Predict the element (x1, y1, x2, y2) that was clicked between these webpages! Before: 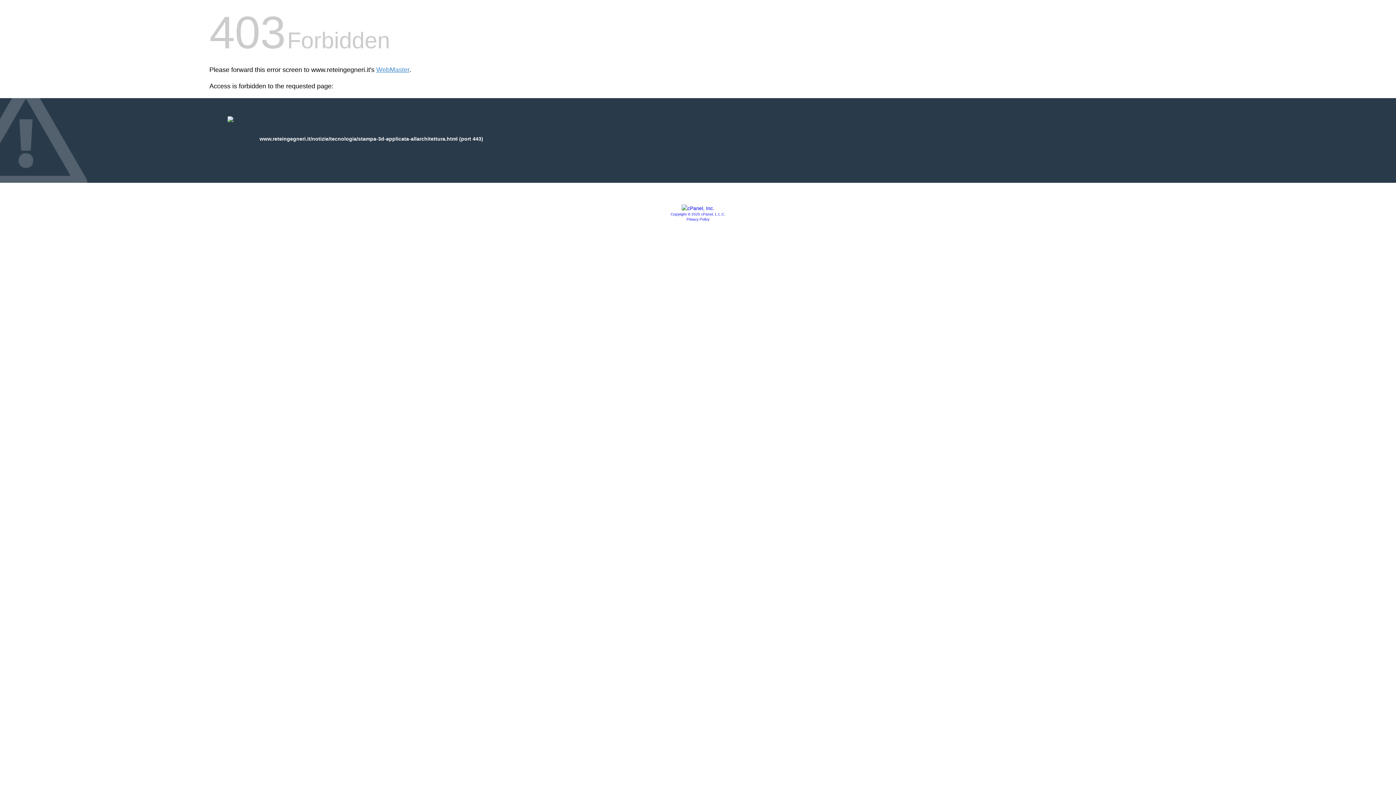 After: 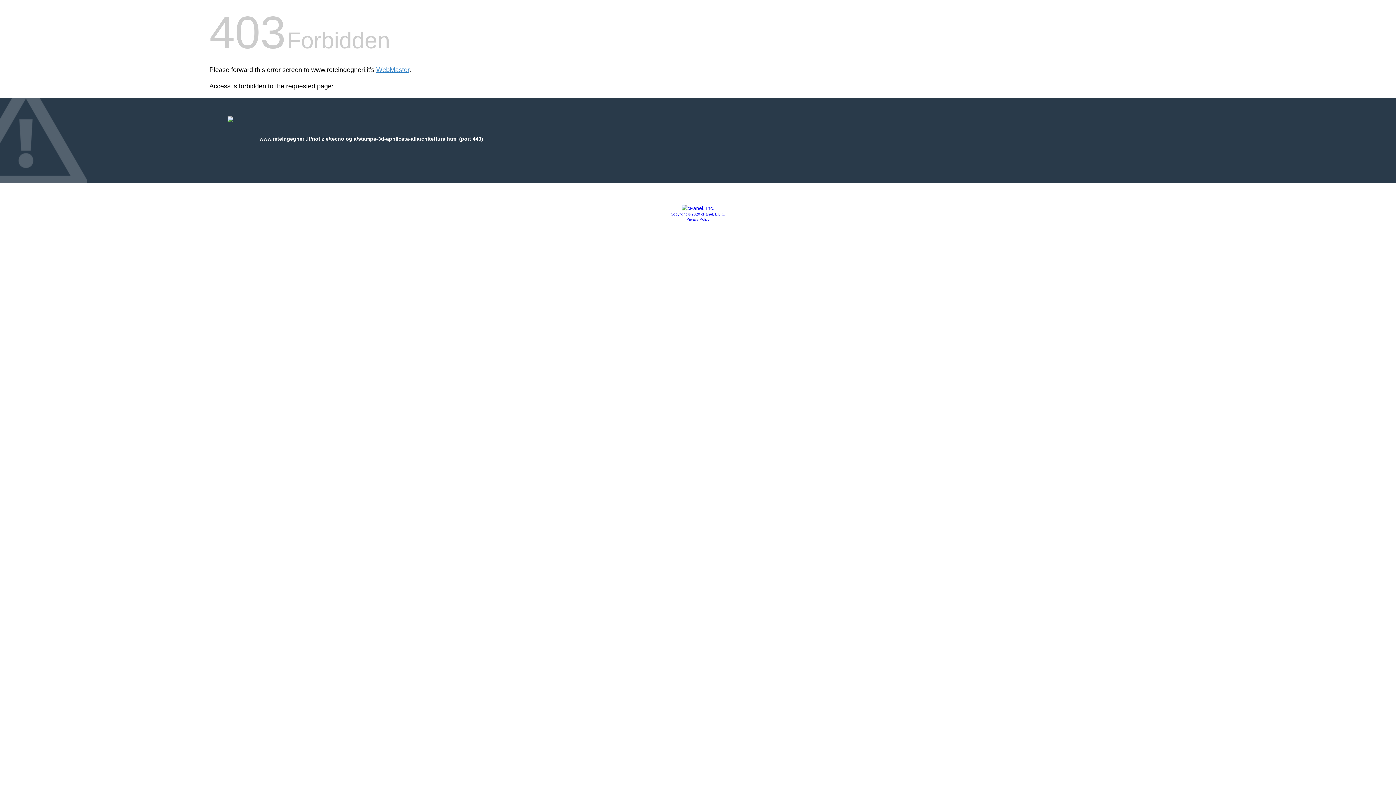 Action: label: Privacy Policy bbox: (686, 217, 709, 221)